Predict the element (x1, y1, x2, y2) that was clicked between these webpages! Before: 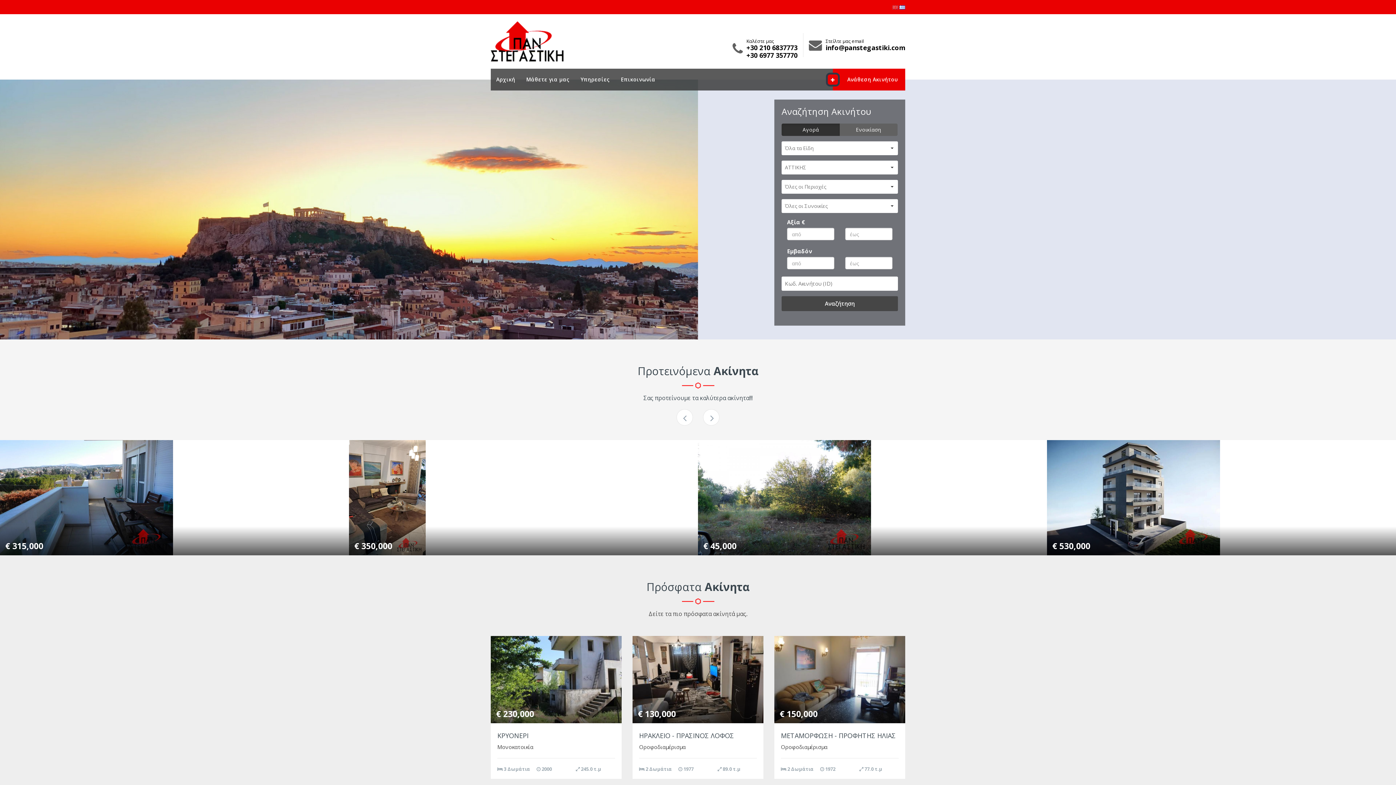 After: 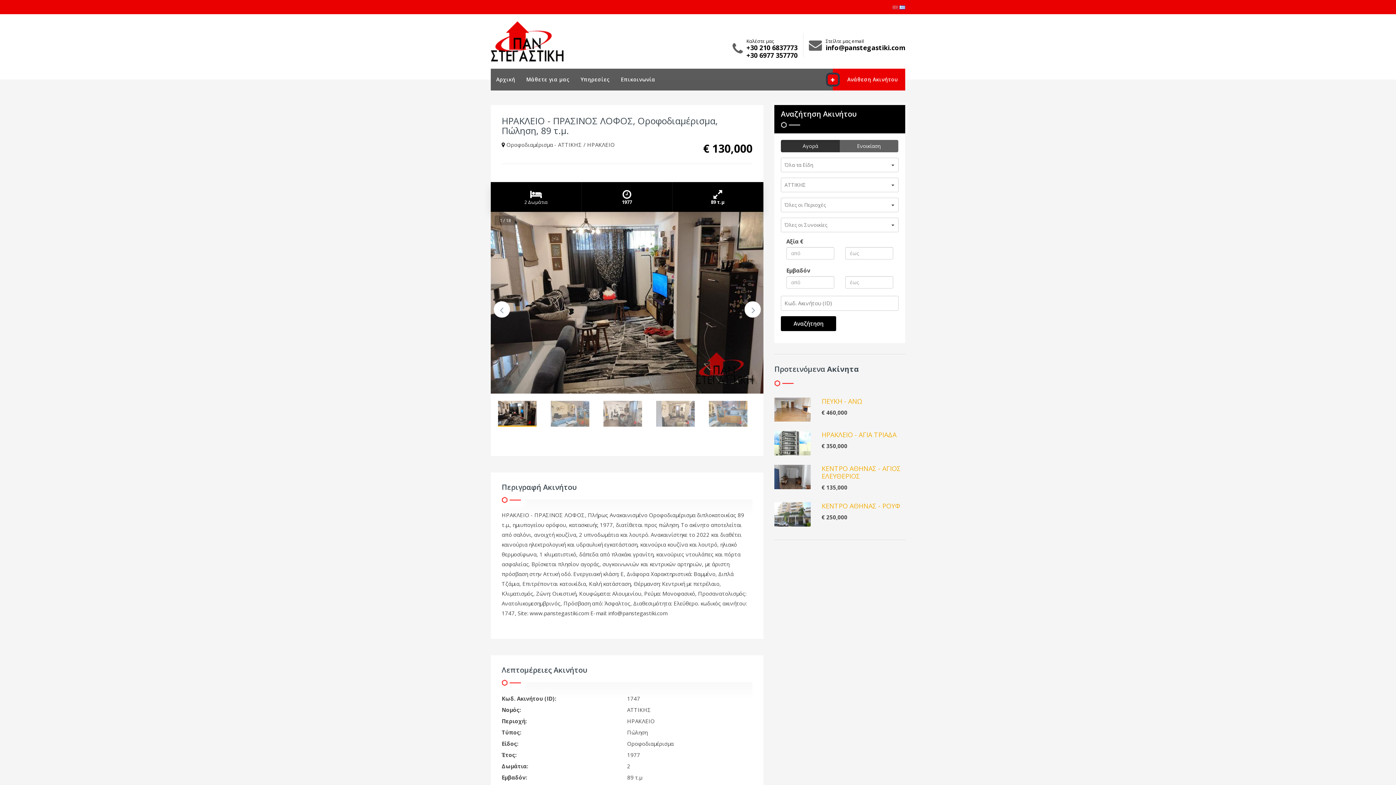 Action: bbox: (639, 731, 734, 740) label: ΗΡΑΚΛΕΙΟ - ΠΡΑΣΙΝΟΣ ΛΟΦΟΣ